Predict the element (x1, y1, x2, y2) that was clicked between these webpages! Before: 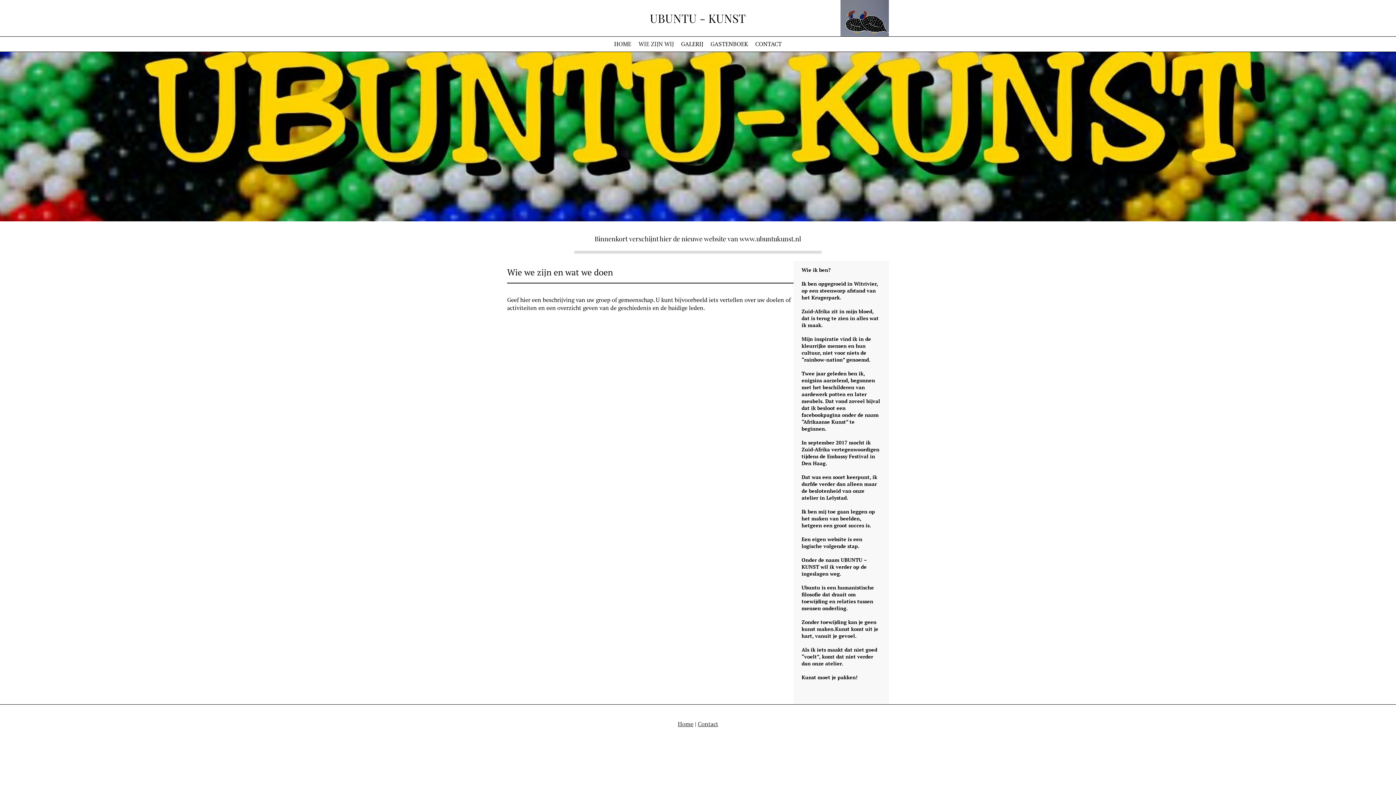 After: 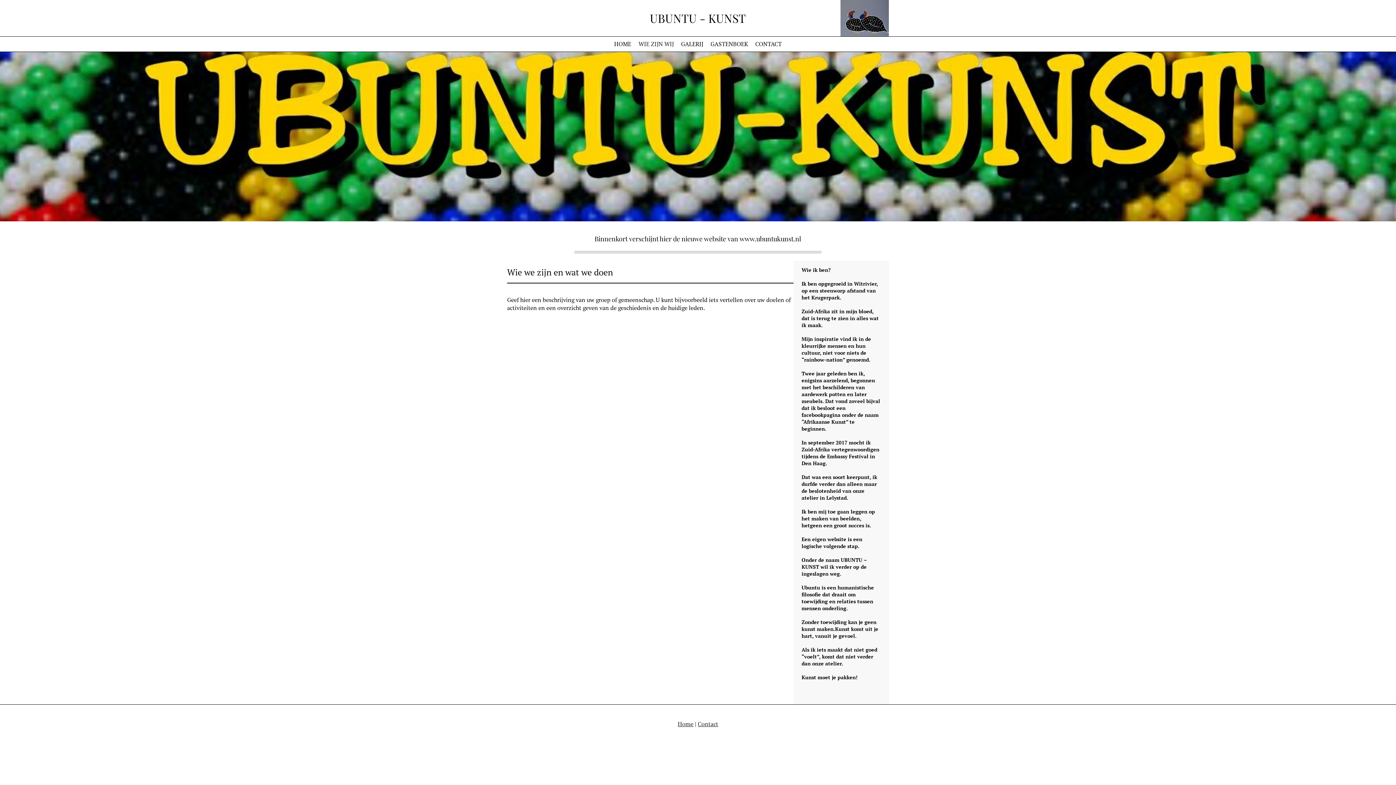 Action: label: WIE ZIJN WIJ bbox: (638, 37, 674, 51)